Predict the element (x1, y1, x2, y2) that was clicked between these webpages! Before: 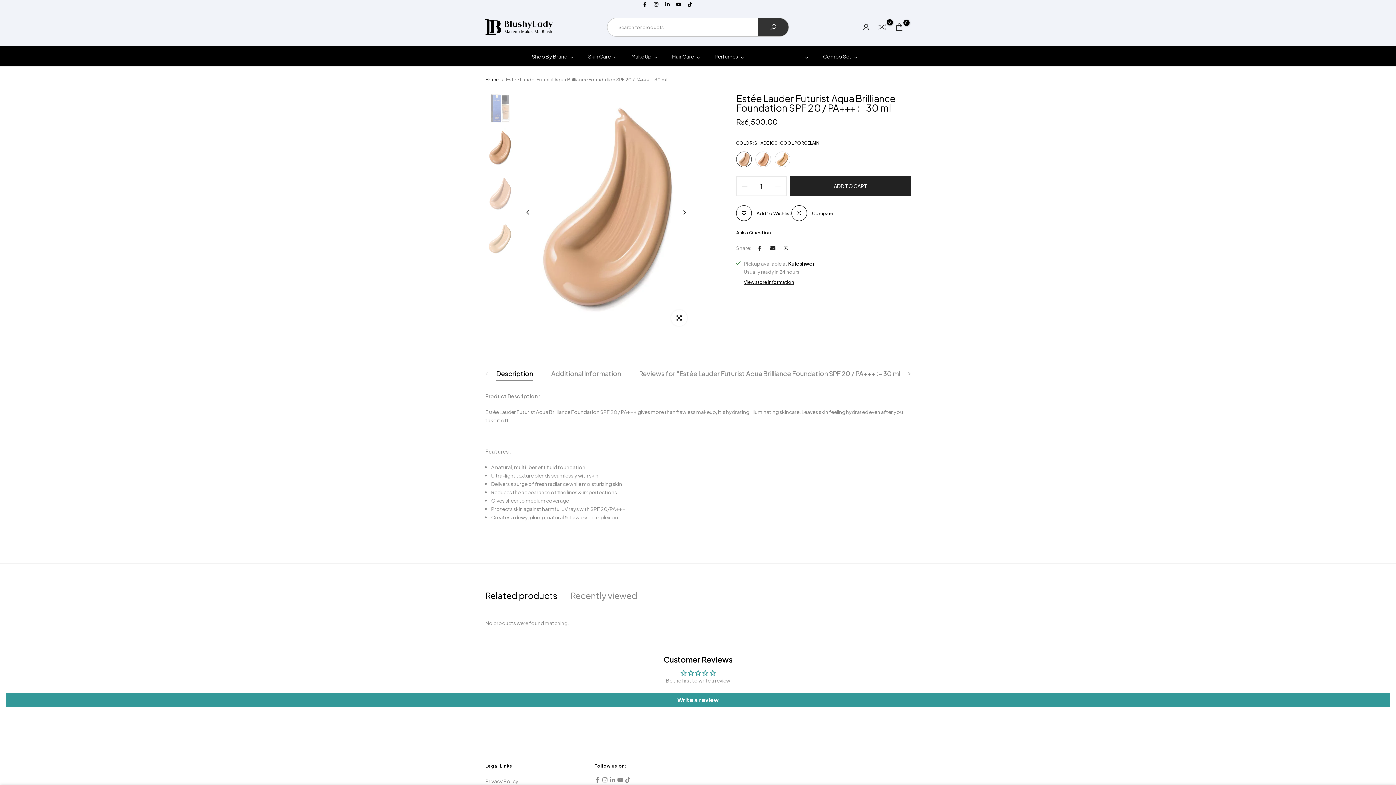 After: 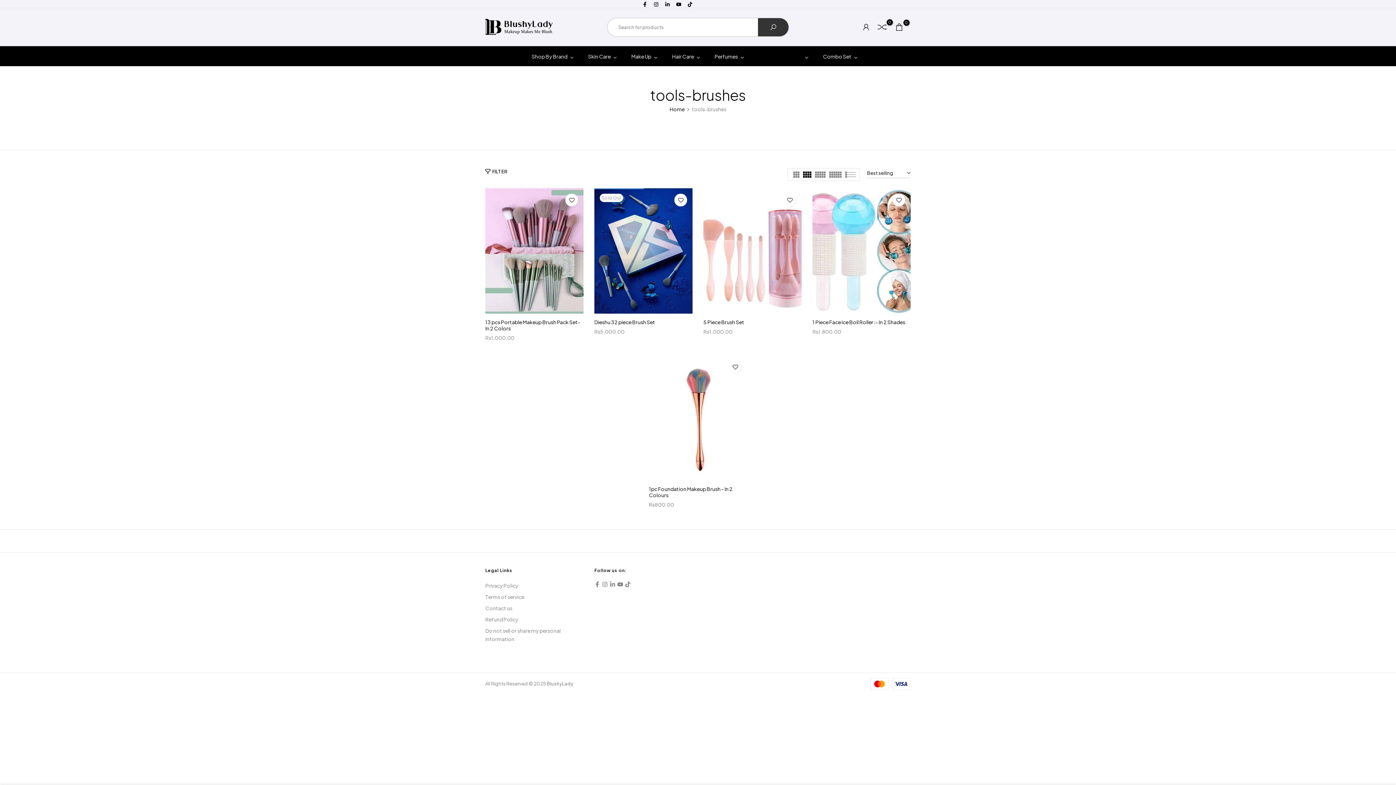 Action: bbox: (752, 51, 816, 61) label: Tools and Brushes